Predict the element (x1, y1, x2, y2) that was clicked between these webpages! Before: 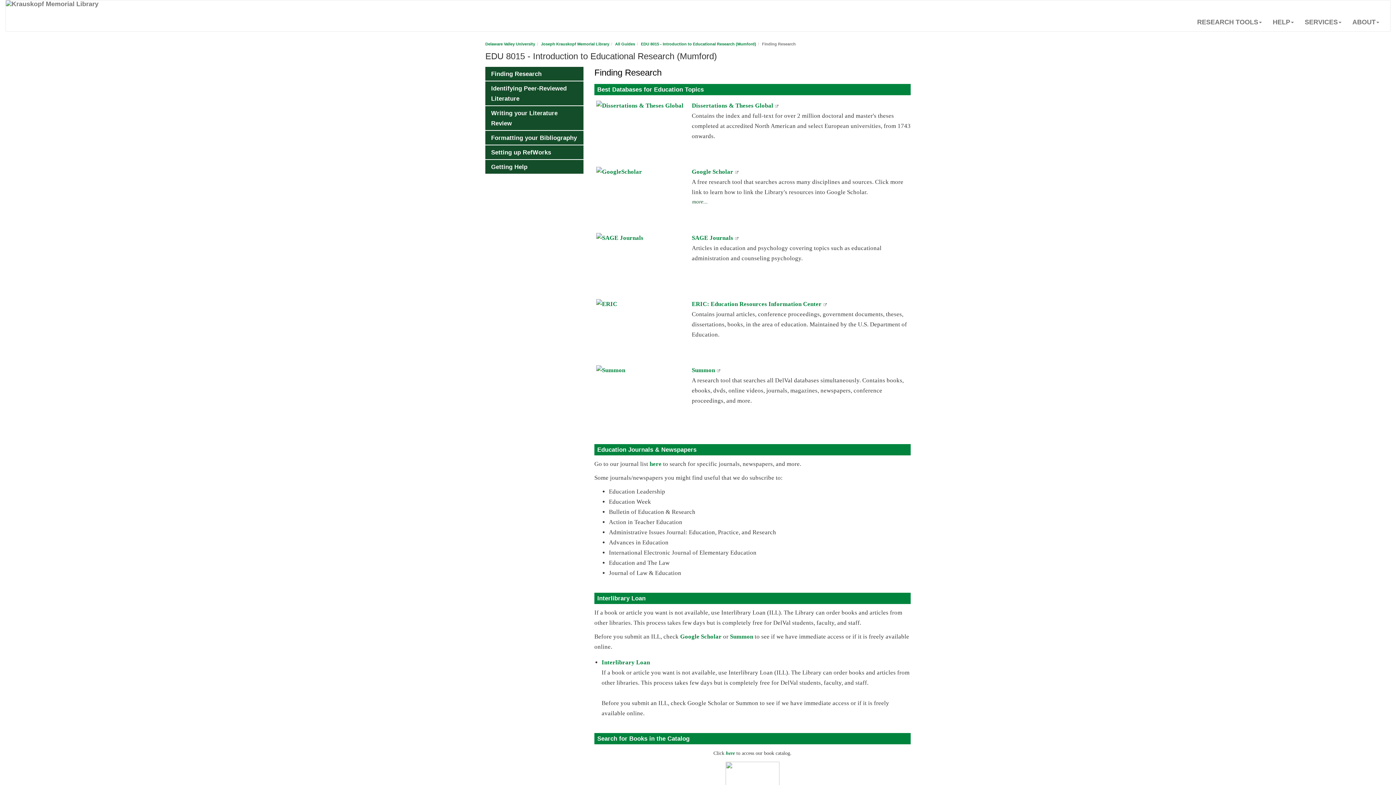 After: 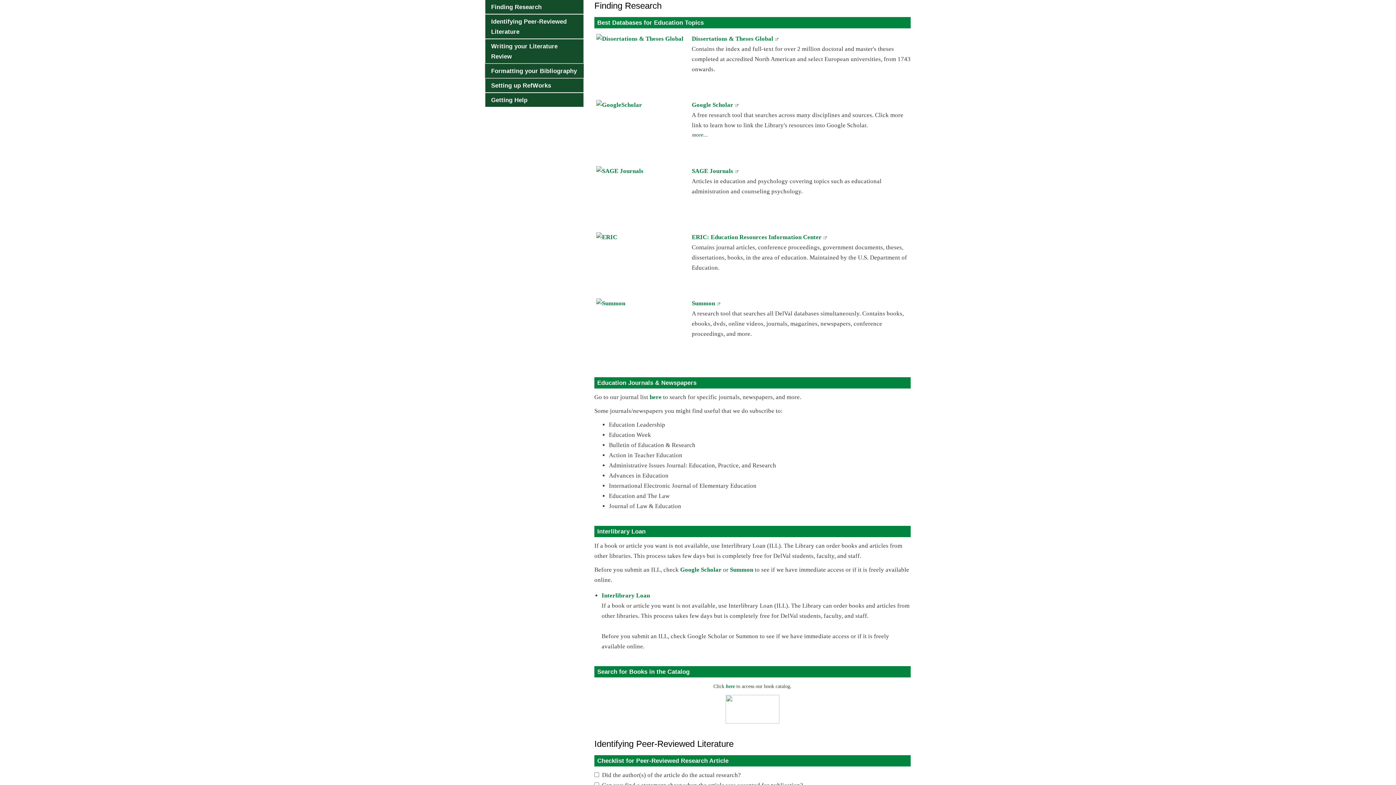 Action: label: Finding Research bbox: (485, 66, 583, 80)